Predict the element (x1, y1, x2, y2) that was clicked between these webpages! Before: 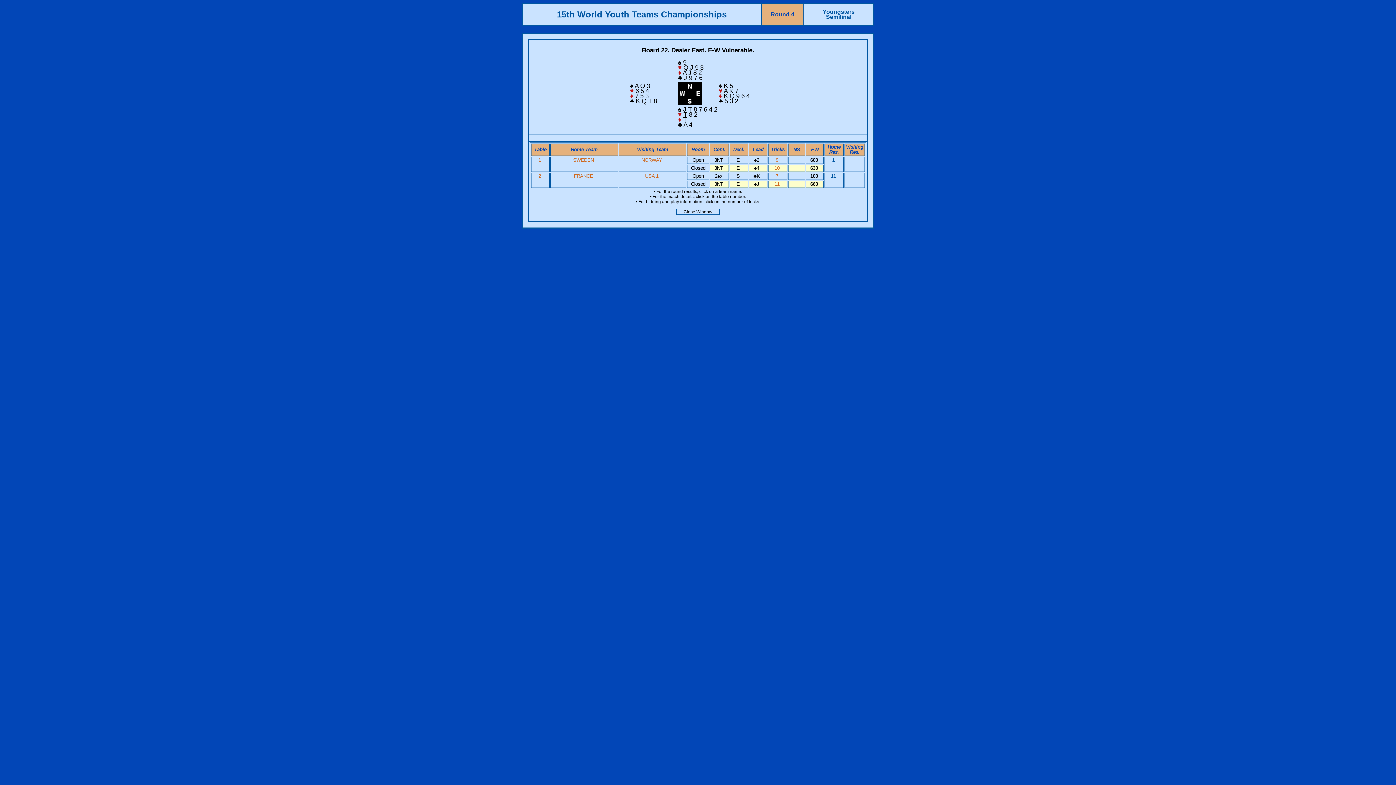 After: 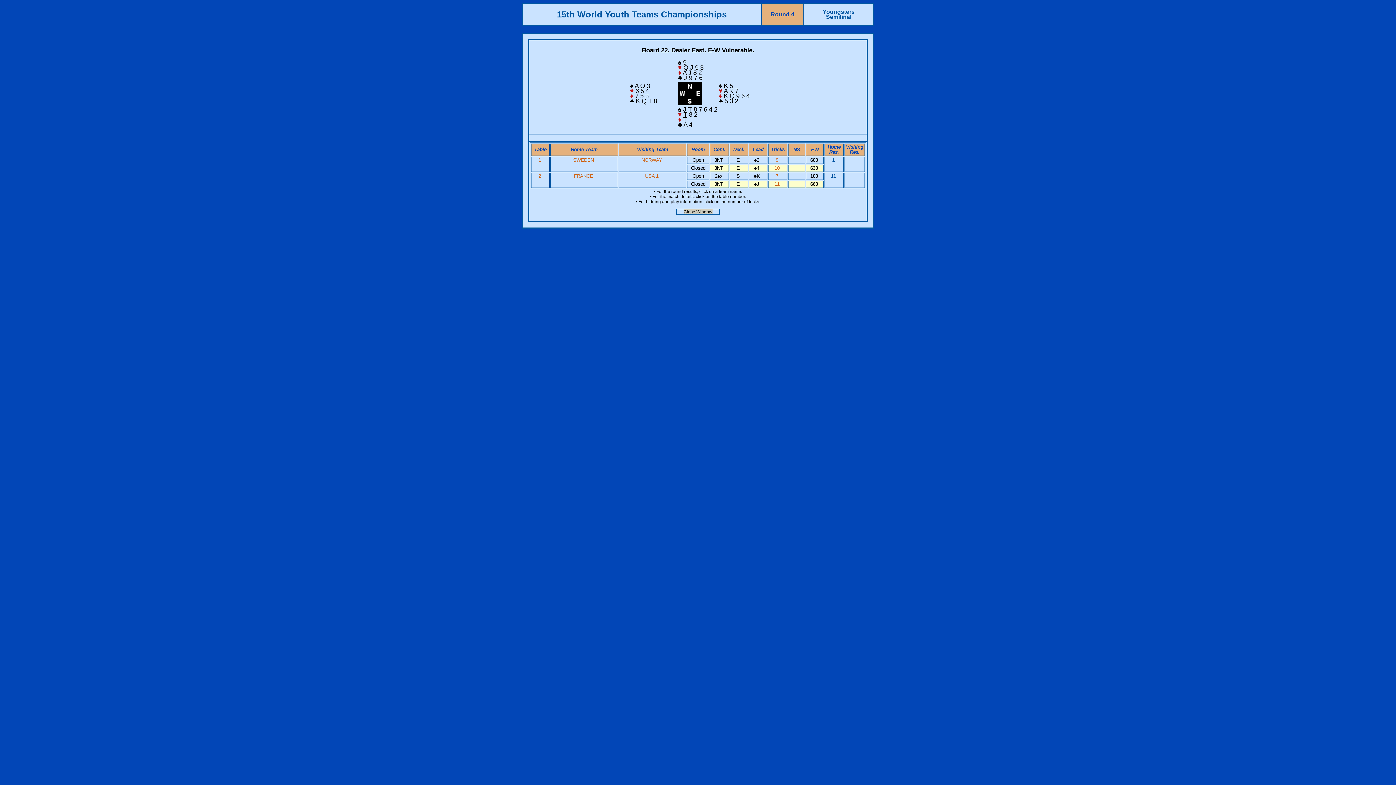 Action: bbox: (683, 209, 712, 214) label: Close Window